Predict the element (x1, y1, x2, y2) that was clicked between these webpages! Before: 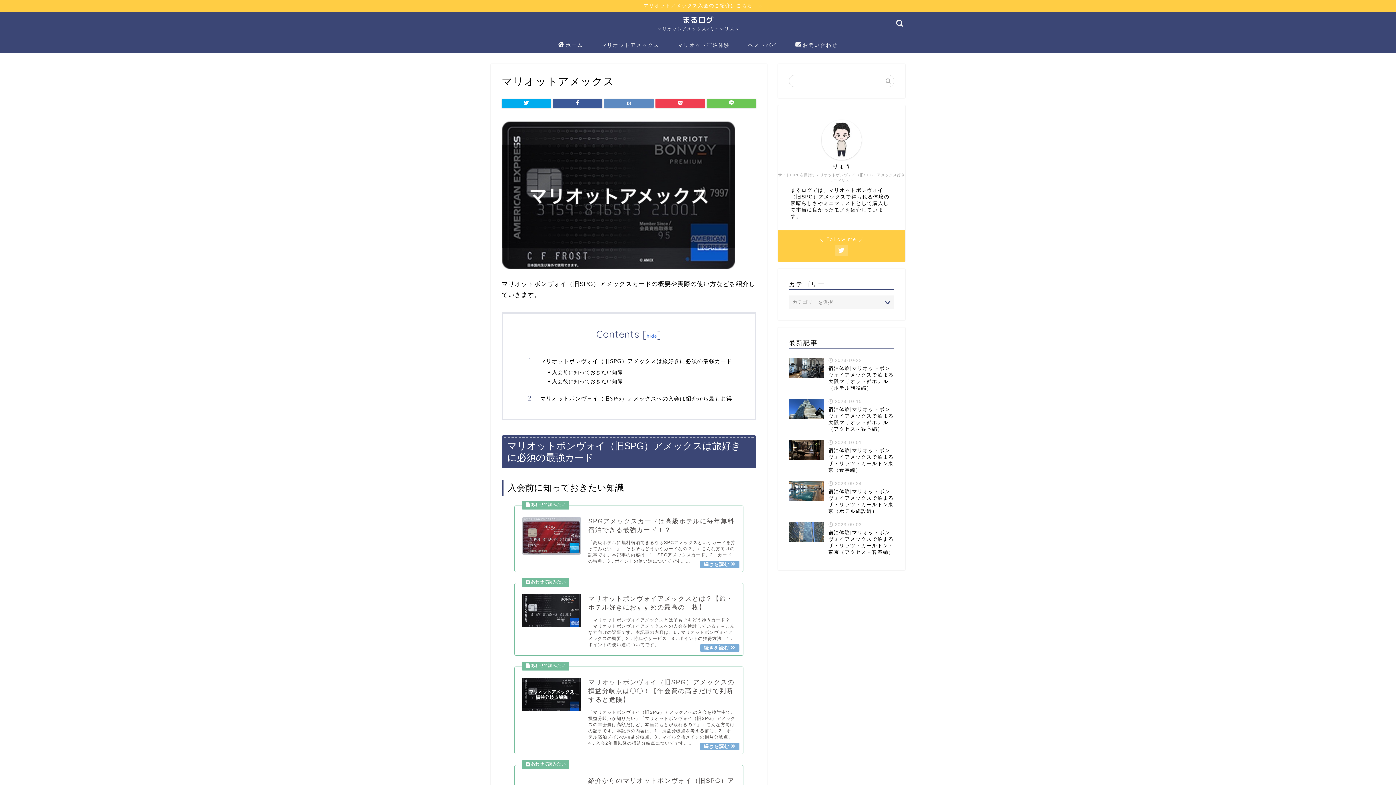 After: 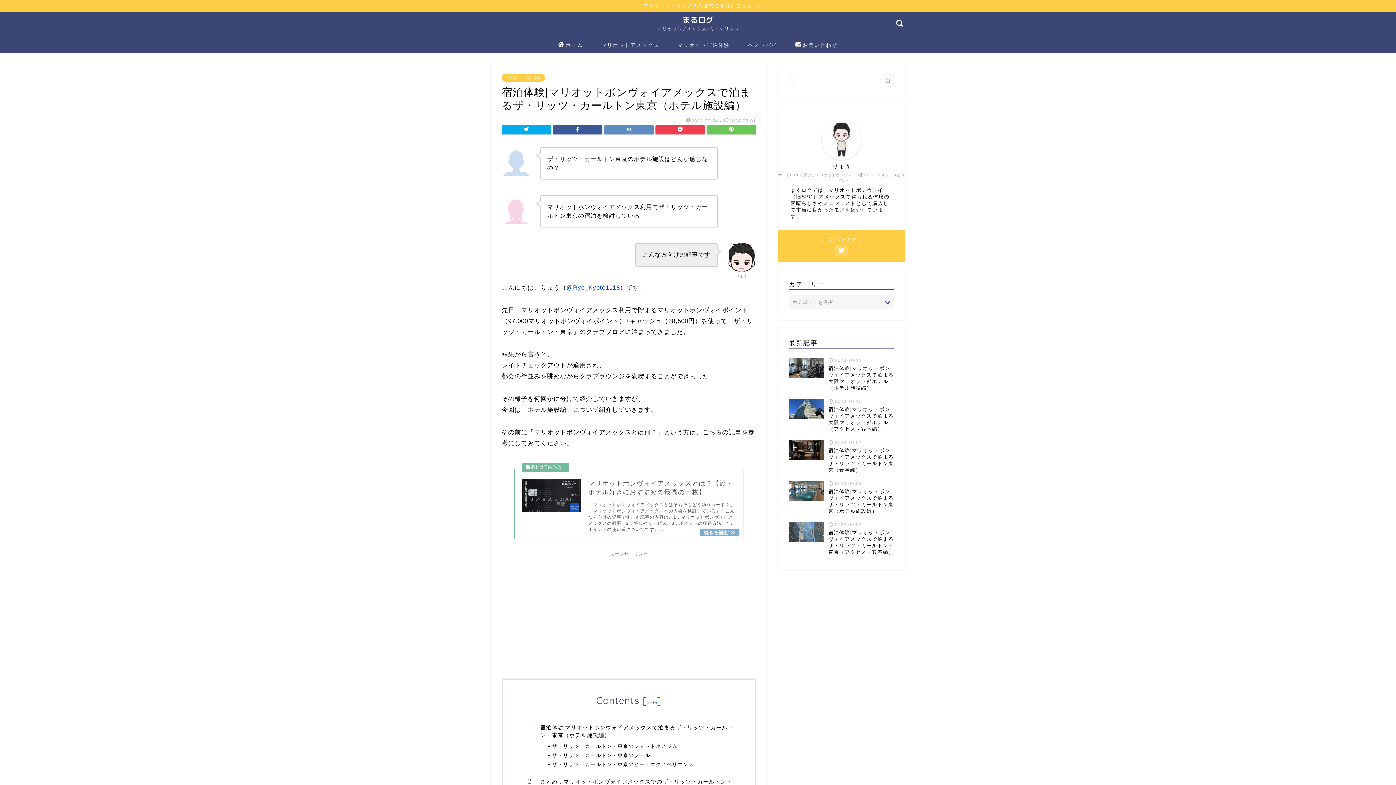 Action: label:  2023-09-24
宿泊体験|マリオットボンヴォイアメックスで泊まるザ・リッツ・カールトン東京（ホテル施設編） bbox: (789, 477, 894, 518)